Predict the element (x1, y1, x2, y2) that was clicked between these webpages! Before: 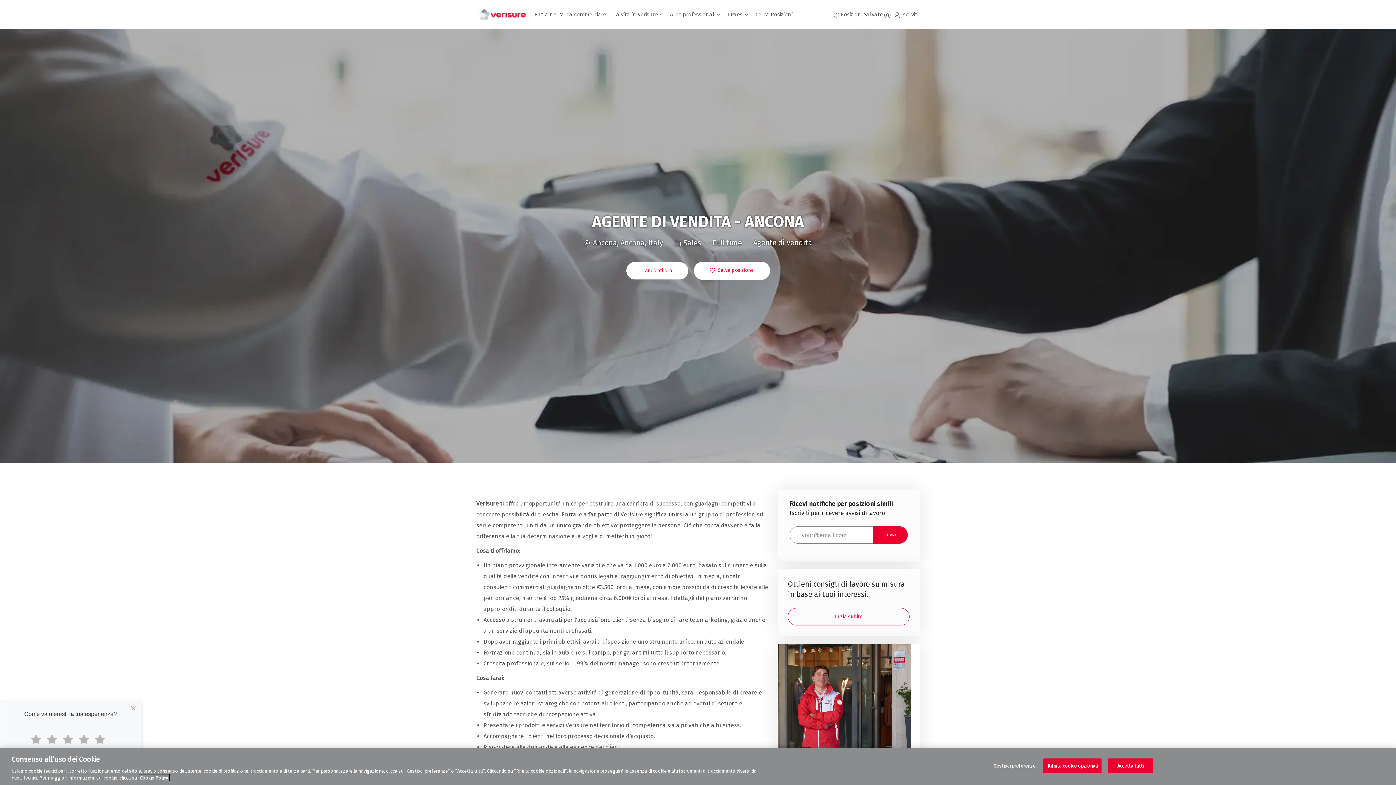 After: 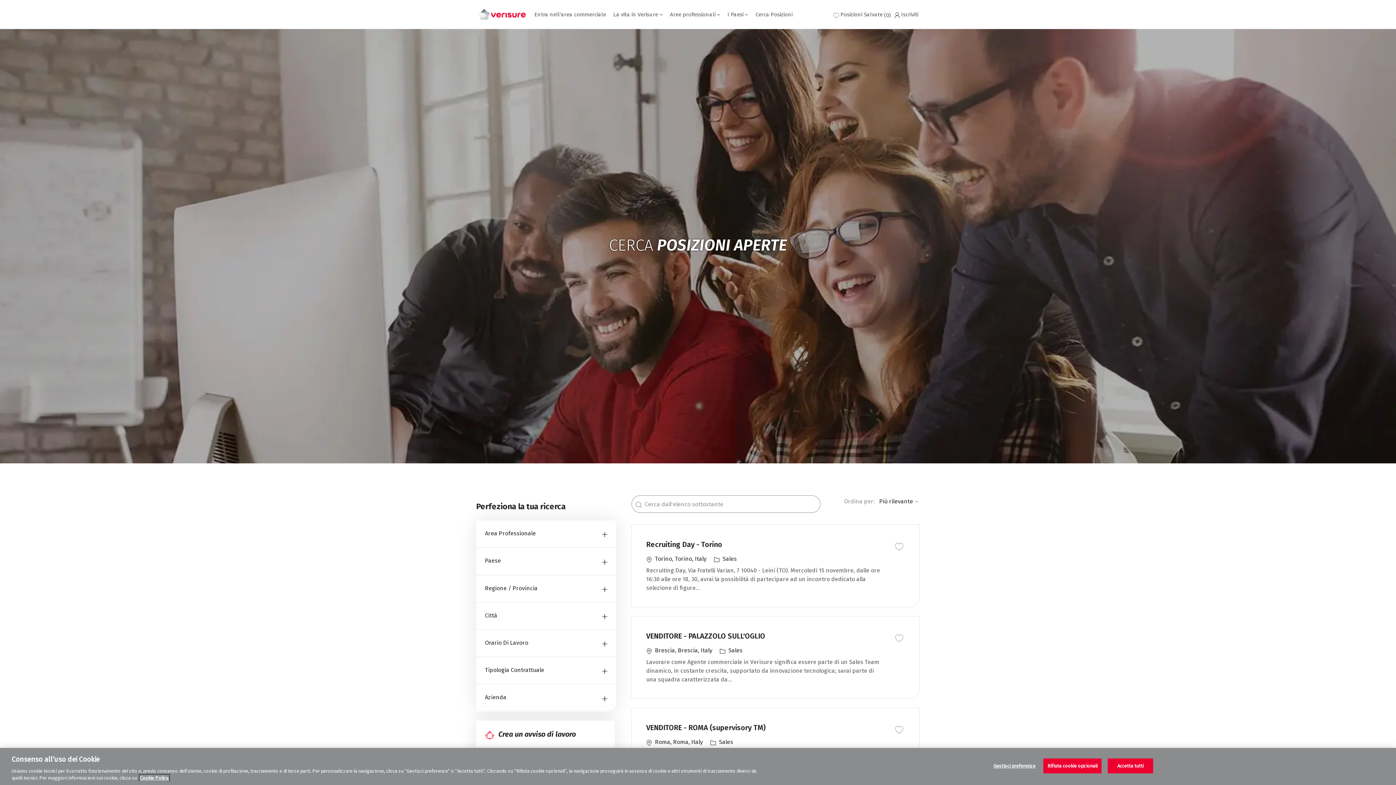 Action: bbox: (755, 10, 792, 16) label: Cerca Posizioni